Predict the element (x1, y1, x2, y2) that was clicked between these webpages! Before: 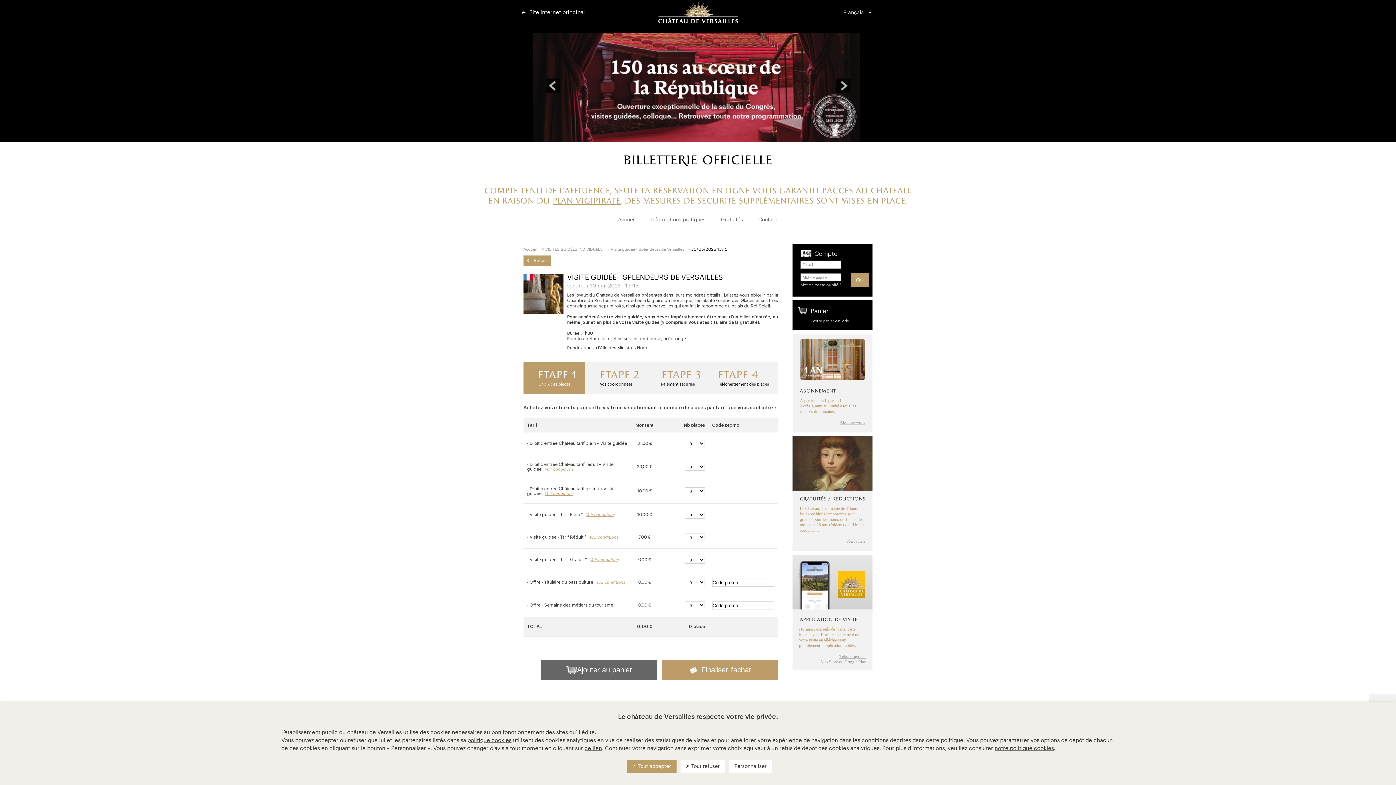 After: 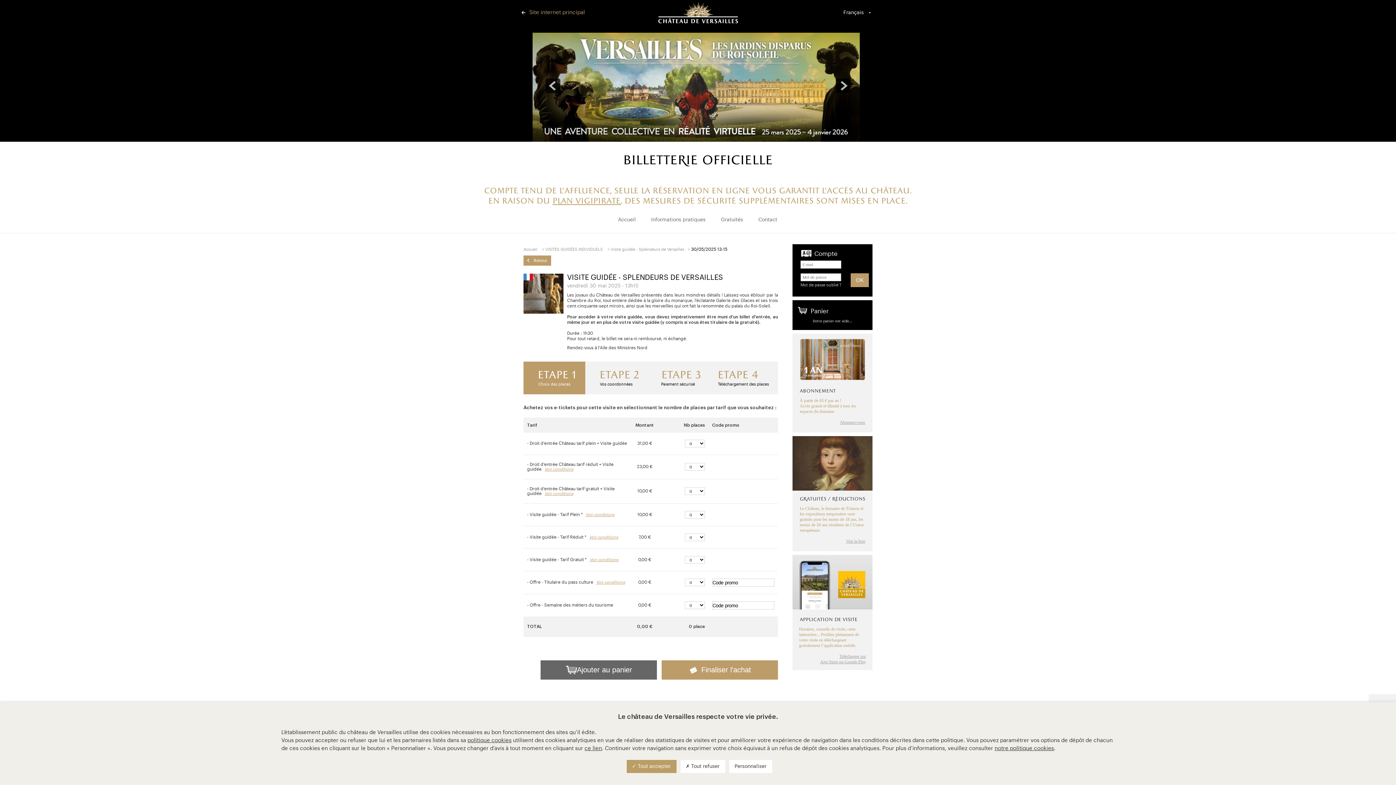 Action: bbox: (514, 0, 585, 25) label: Site internet principal